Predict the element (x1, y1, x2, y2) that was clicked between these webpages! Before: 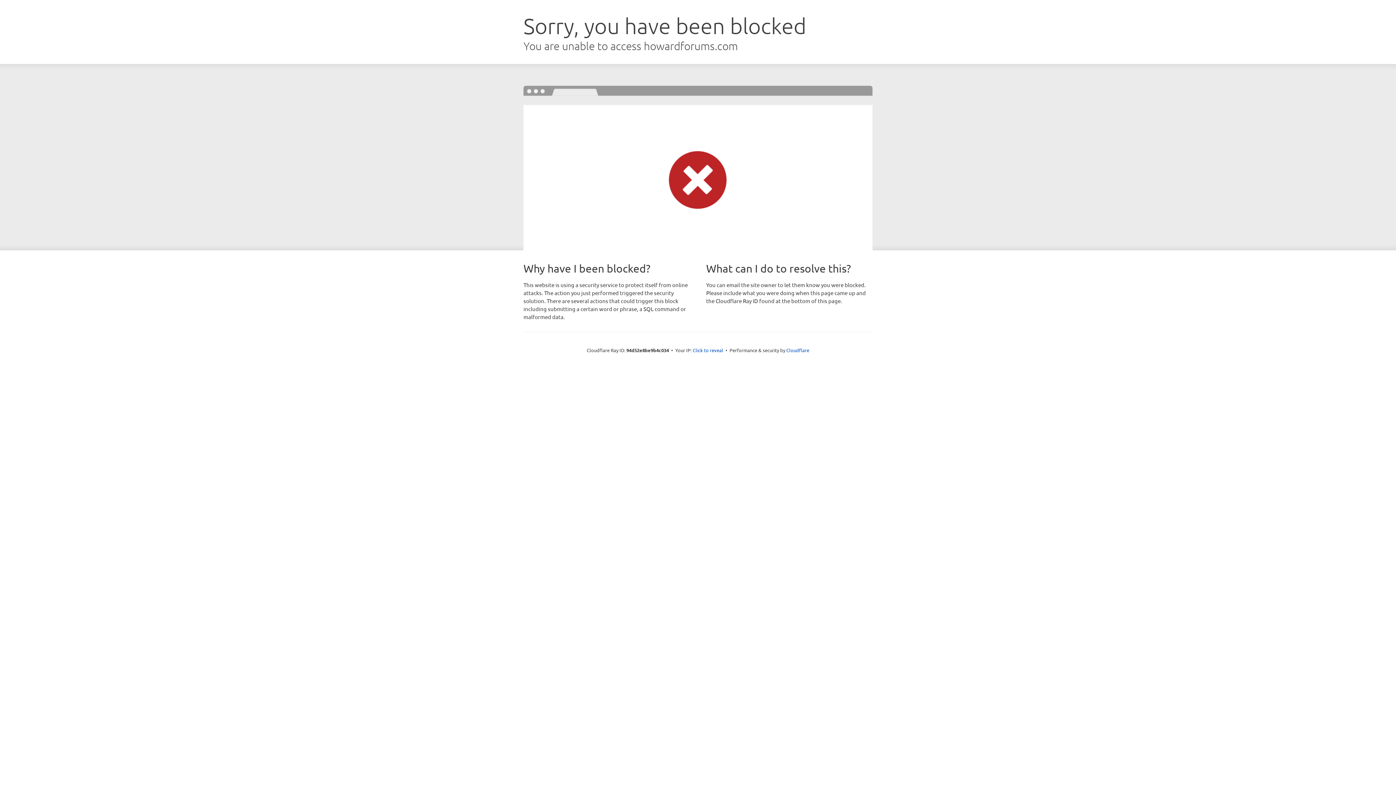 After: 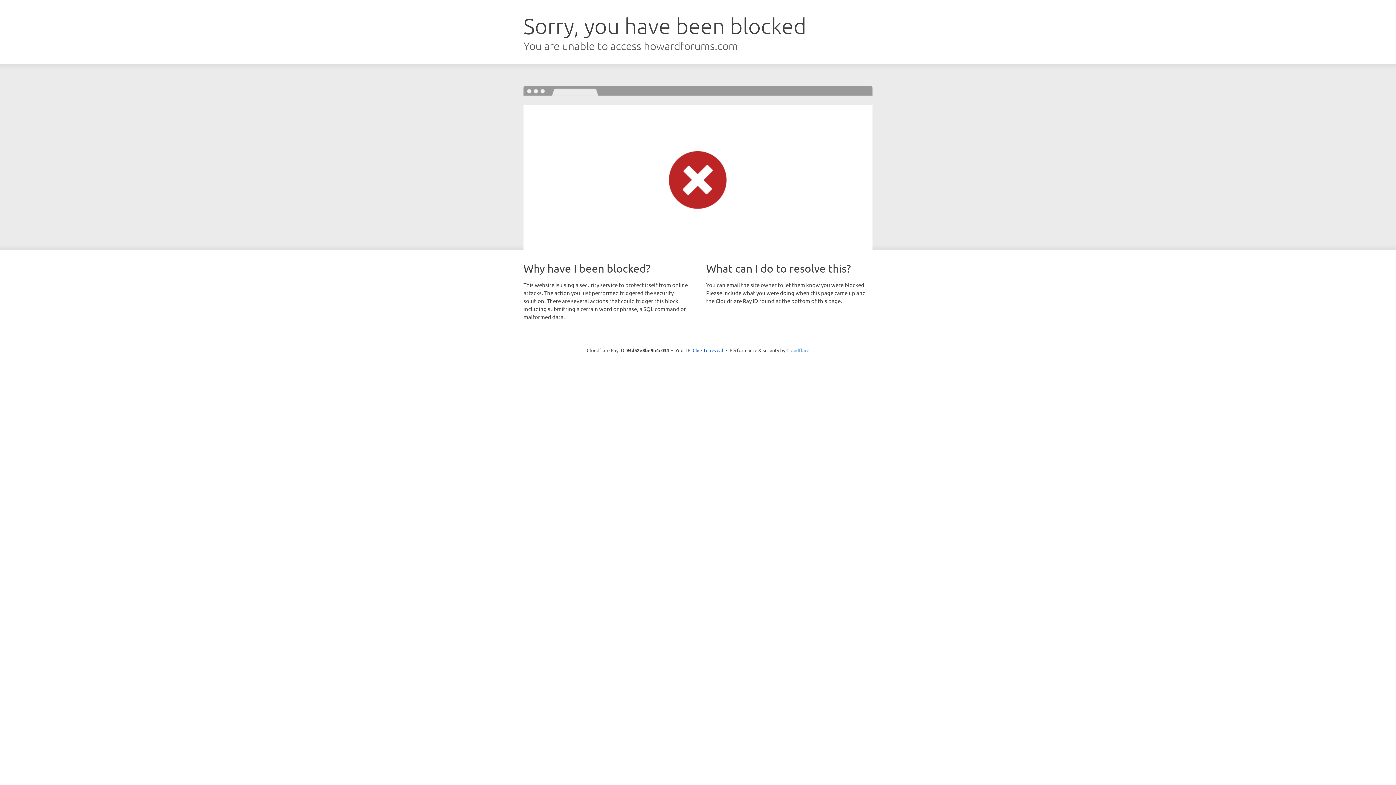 Action: label: Cloudflare bbox: (786, 347, 809, 353)